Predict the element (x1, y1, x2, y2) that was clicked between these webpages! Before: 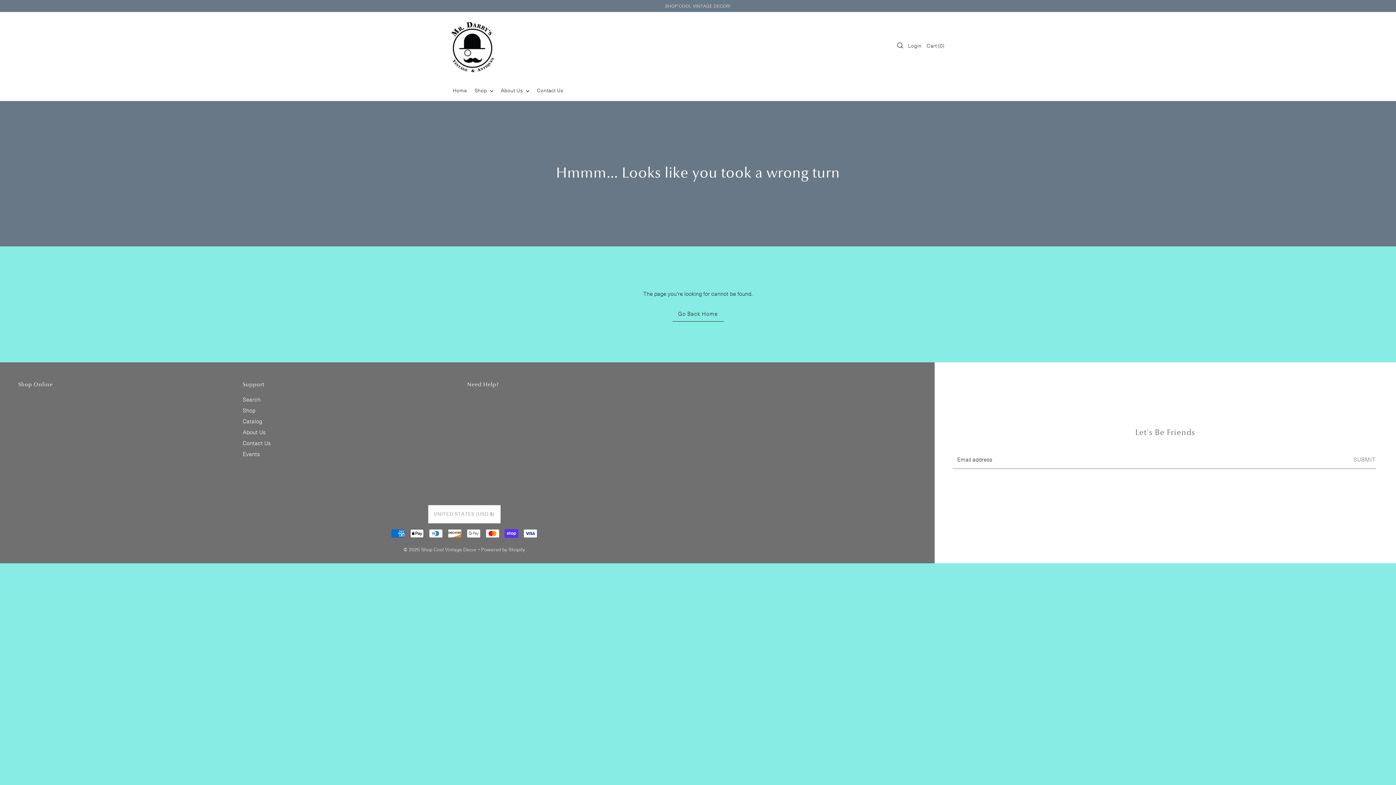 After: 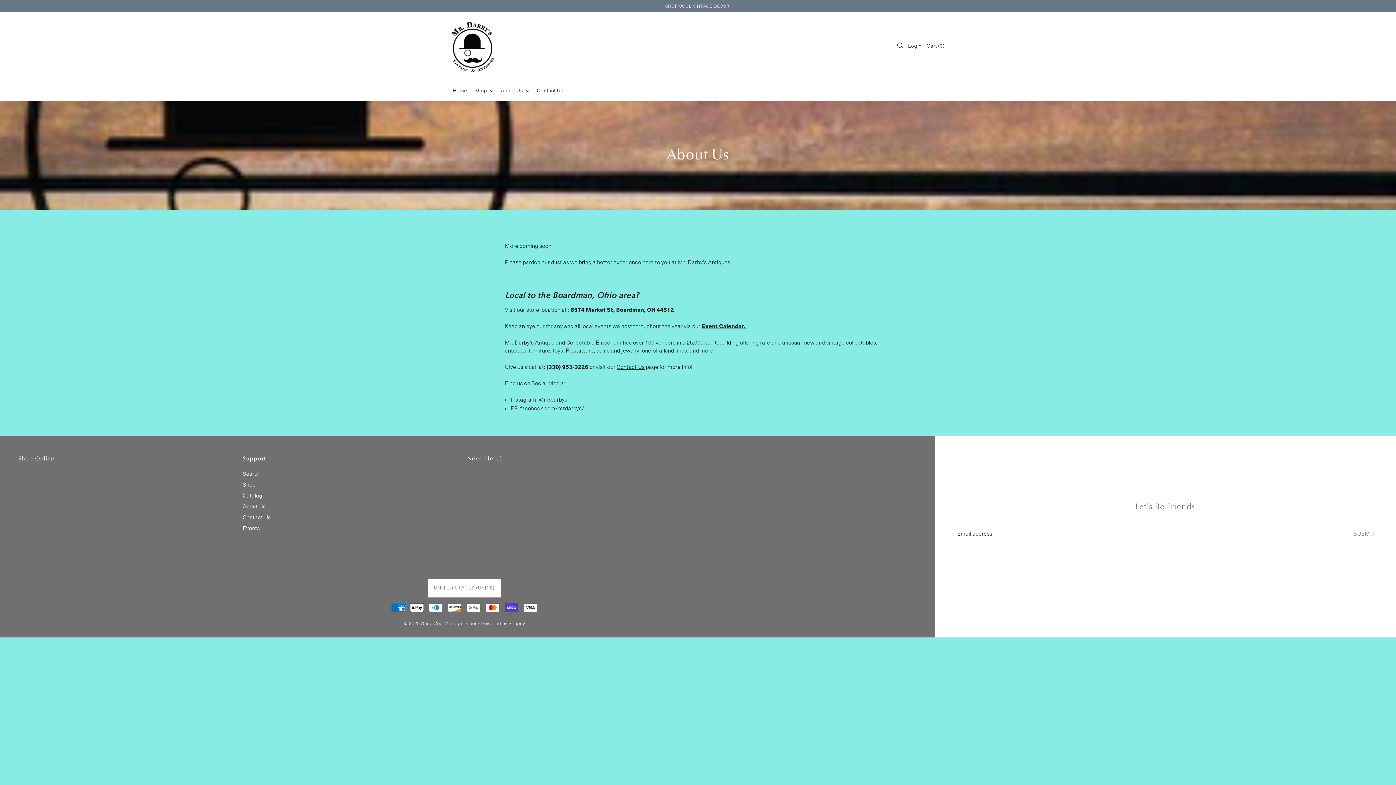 Action: label: About Us bbox: (242, 428, 265, 436)